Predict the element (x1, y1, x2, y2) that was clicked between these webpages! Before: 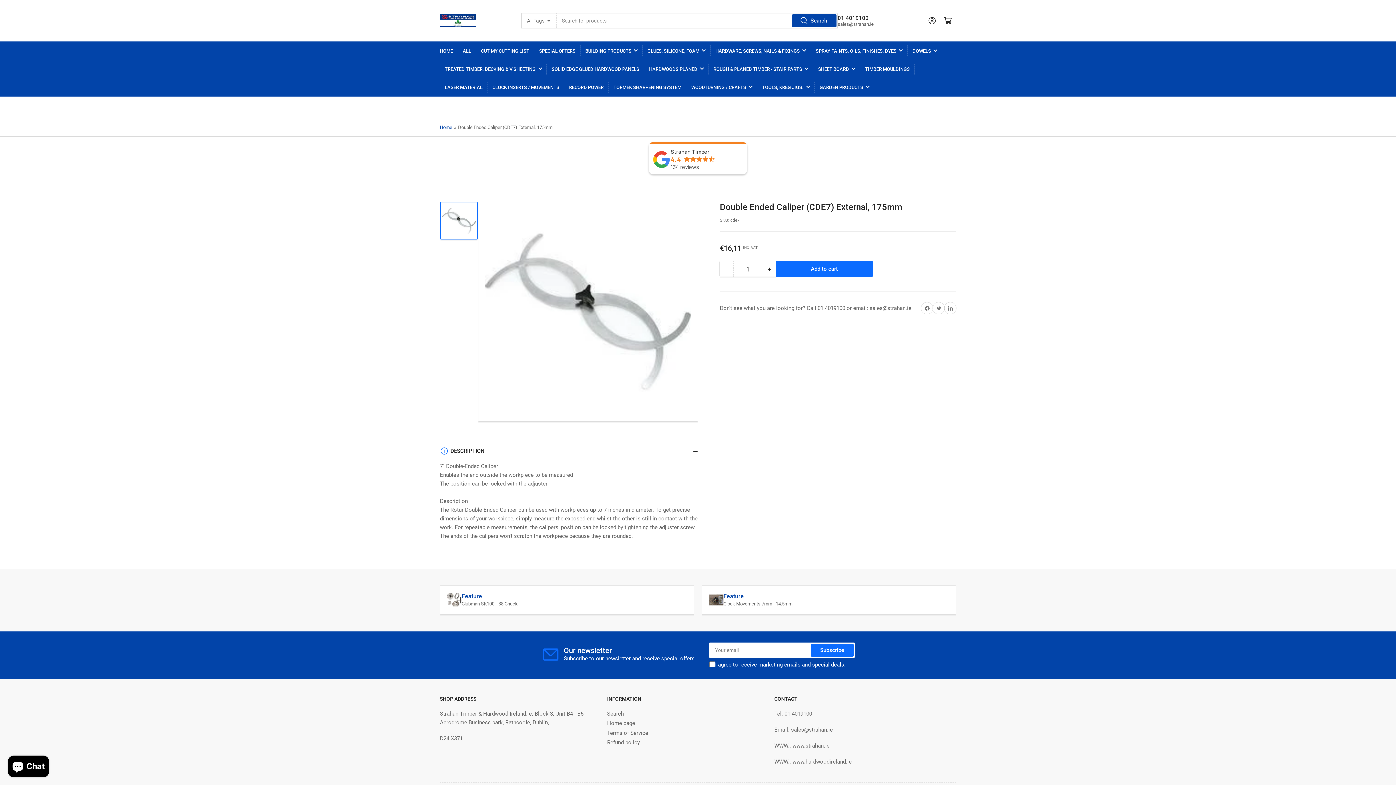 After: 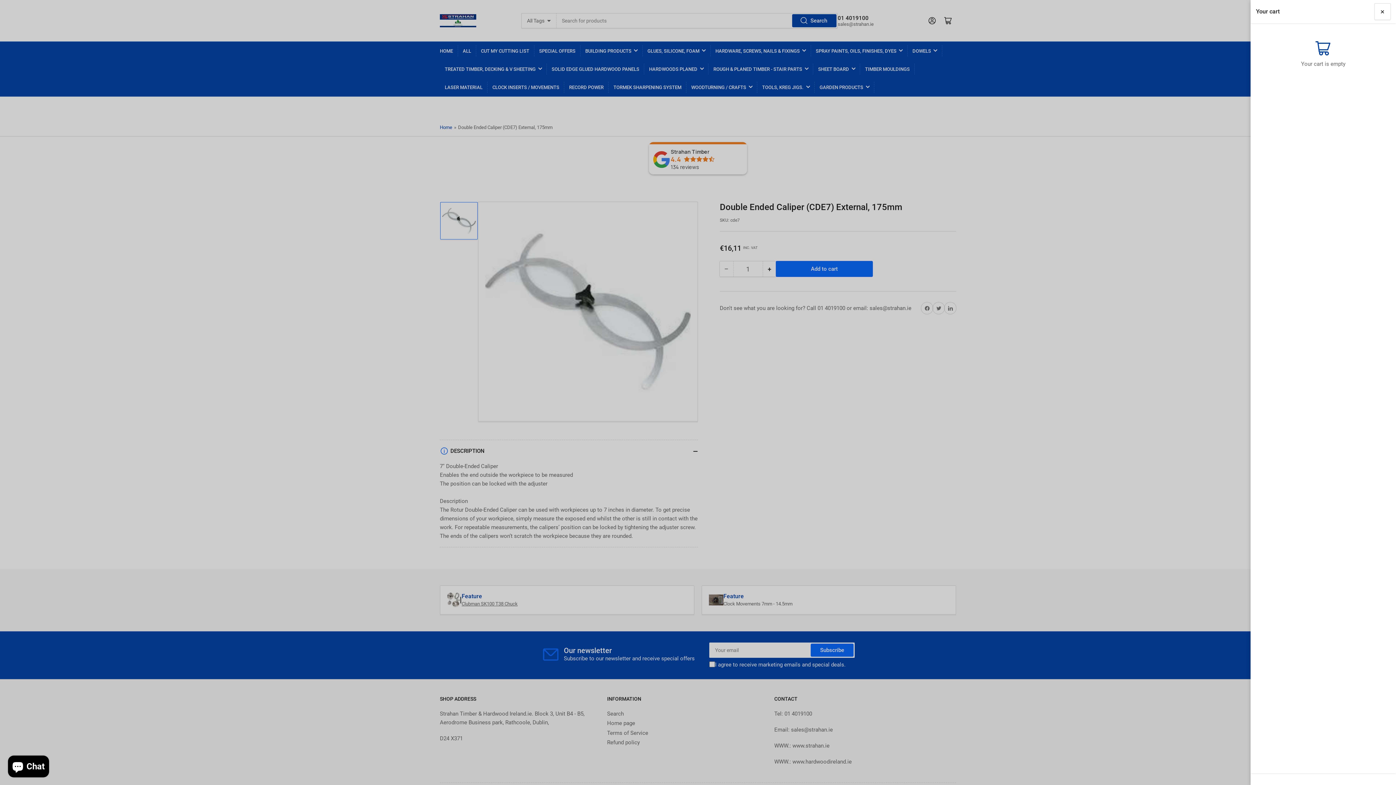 Action: label: Open mini cart bbox: (940, 12, 956, 28)